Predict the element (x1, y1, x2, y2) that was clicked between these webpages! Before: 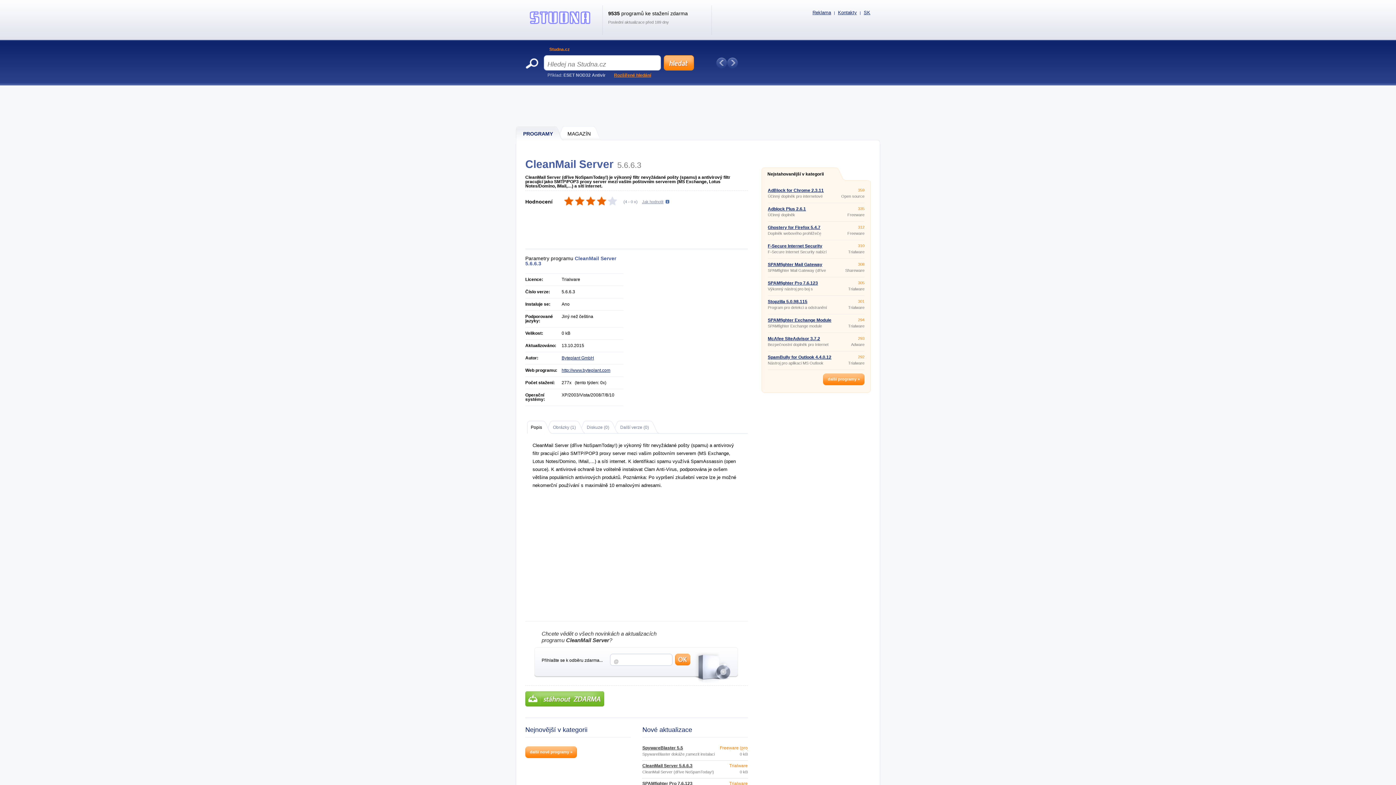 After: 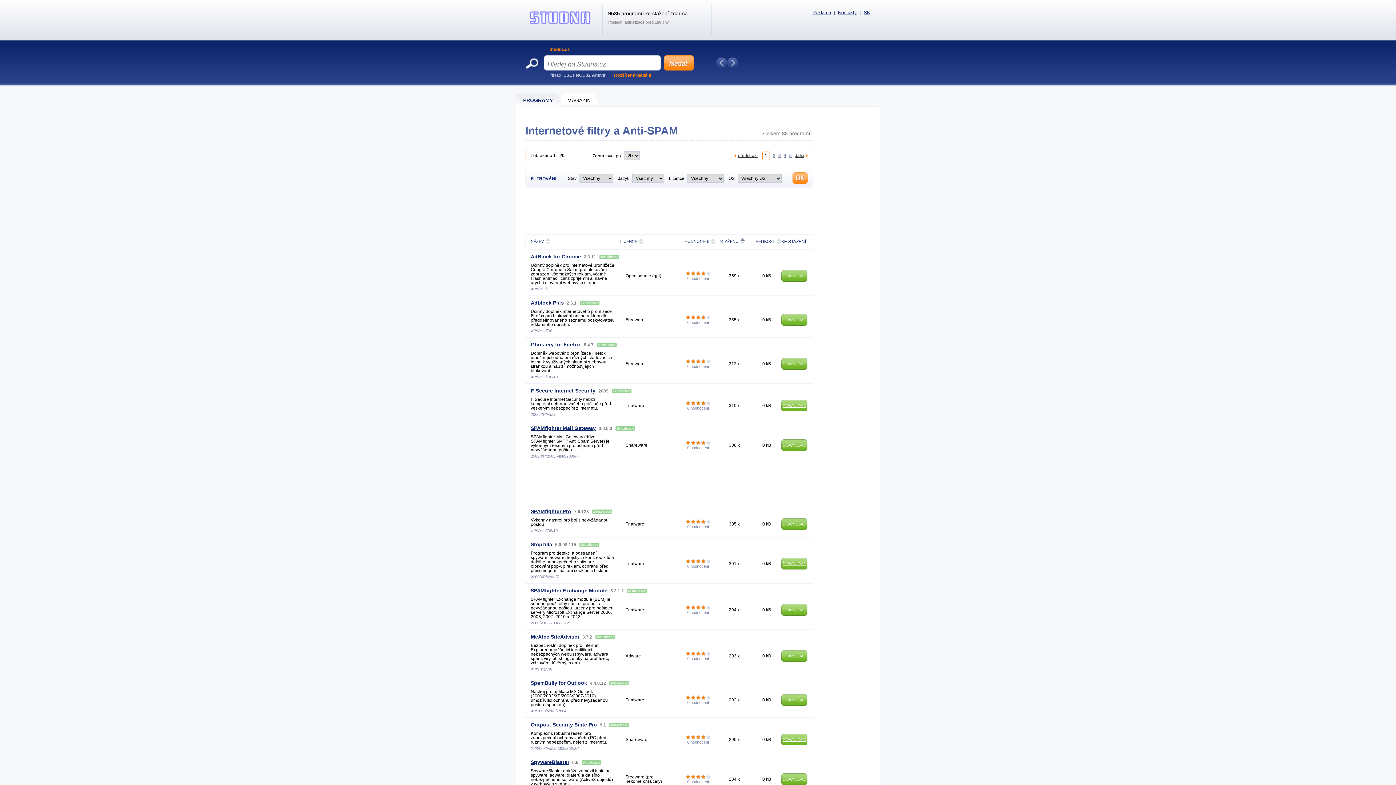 Action: bbox: (823, 373, 864, 385) label: další programy »